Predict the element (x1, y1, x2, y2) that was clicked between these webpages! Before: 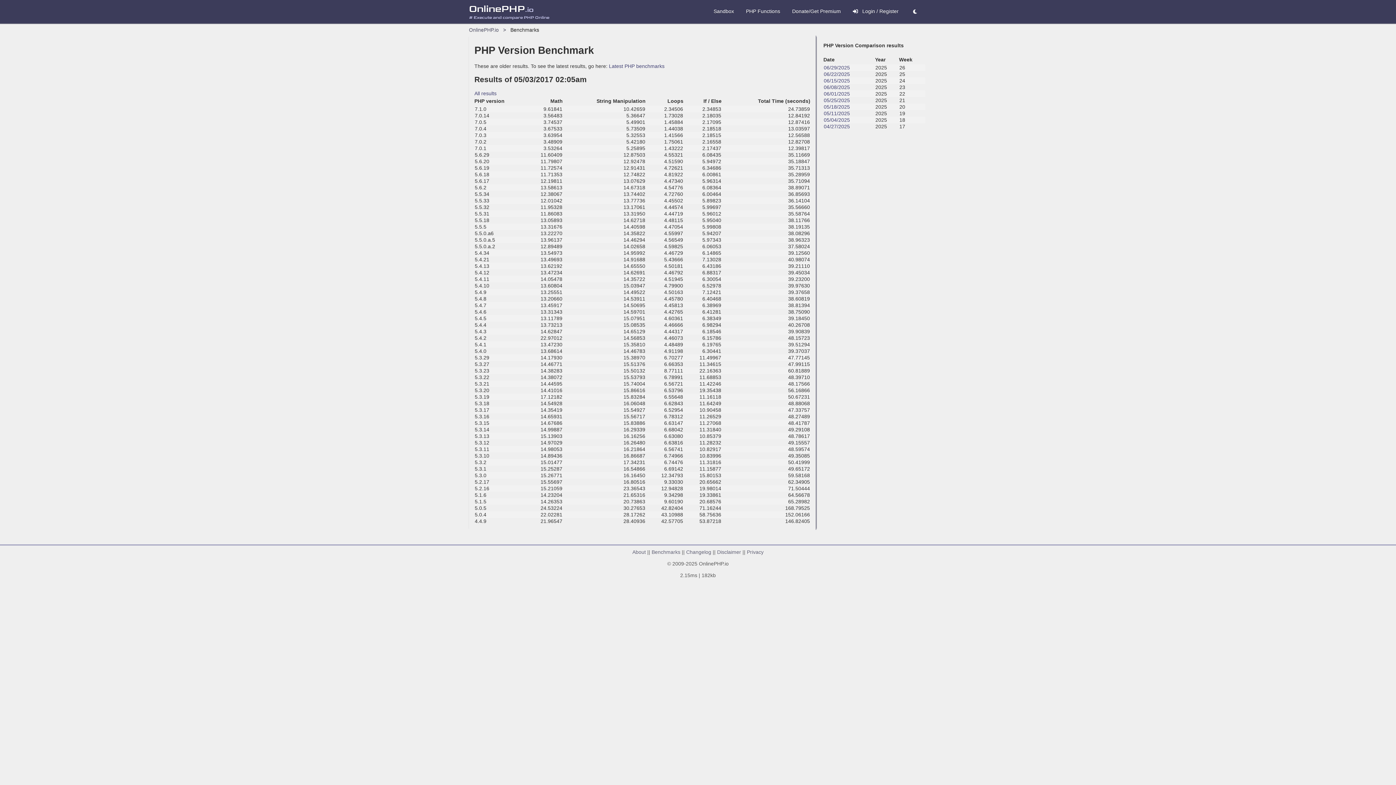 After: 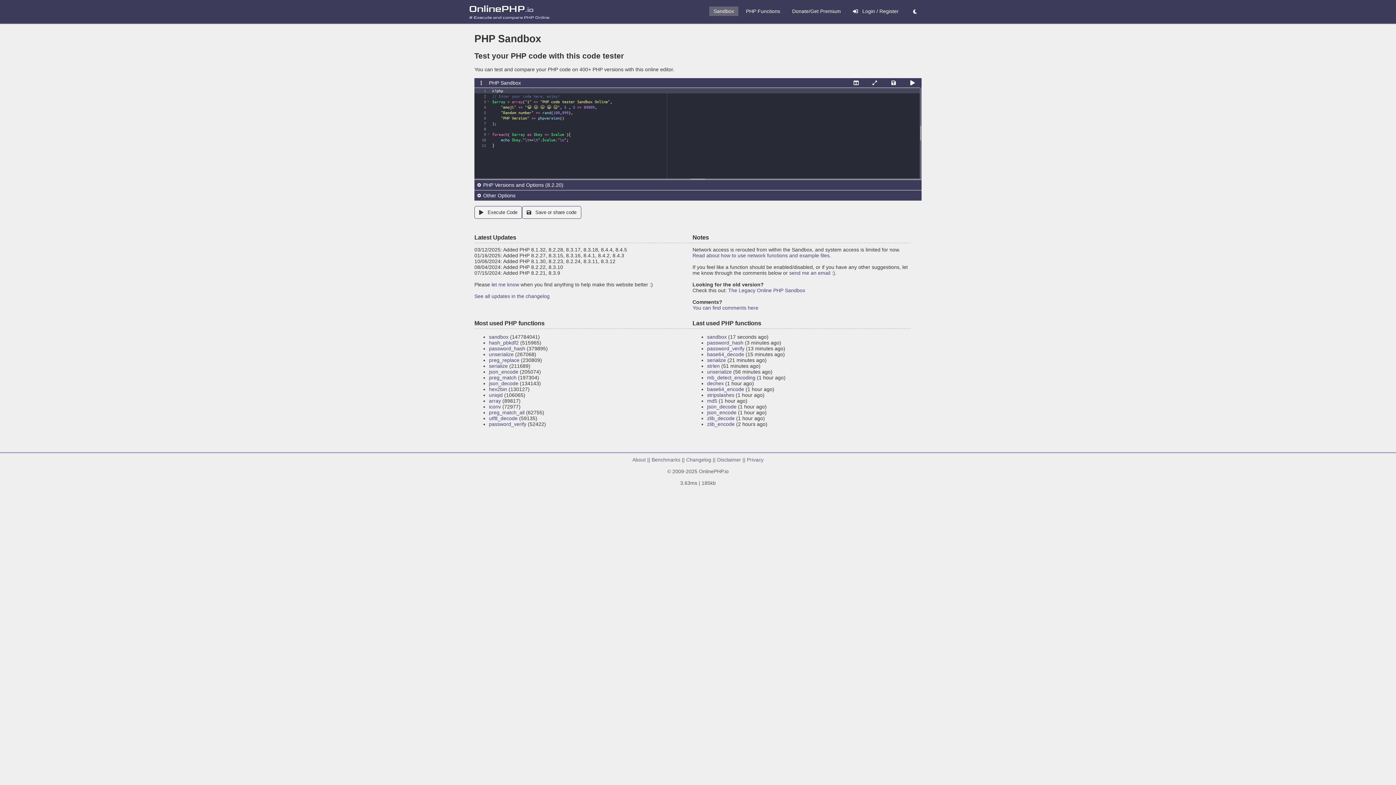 Action: label: Sandbox bbox: (713, 8, 734, 14)